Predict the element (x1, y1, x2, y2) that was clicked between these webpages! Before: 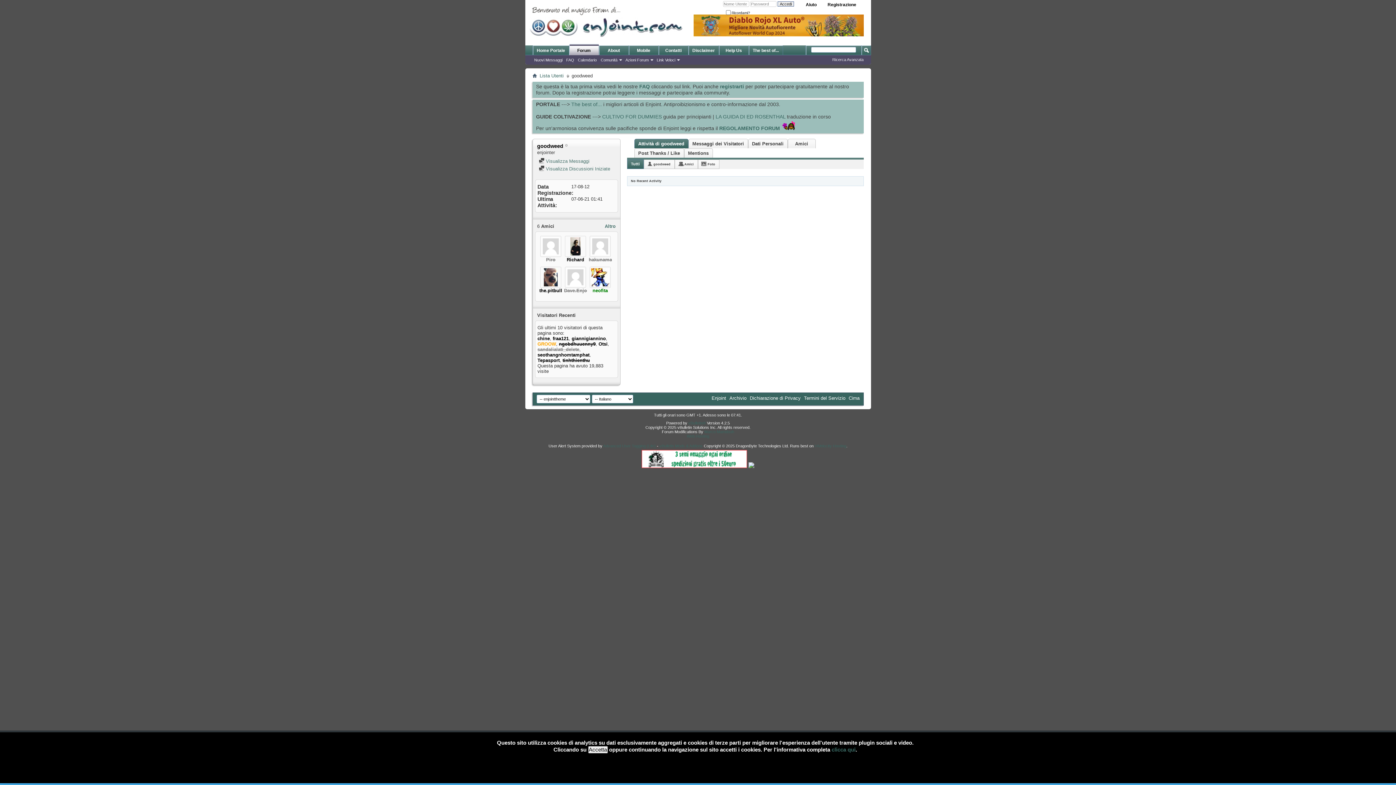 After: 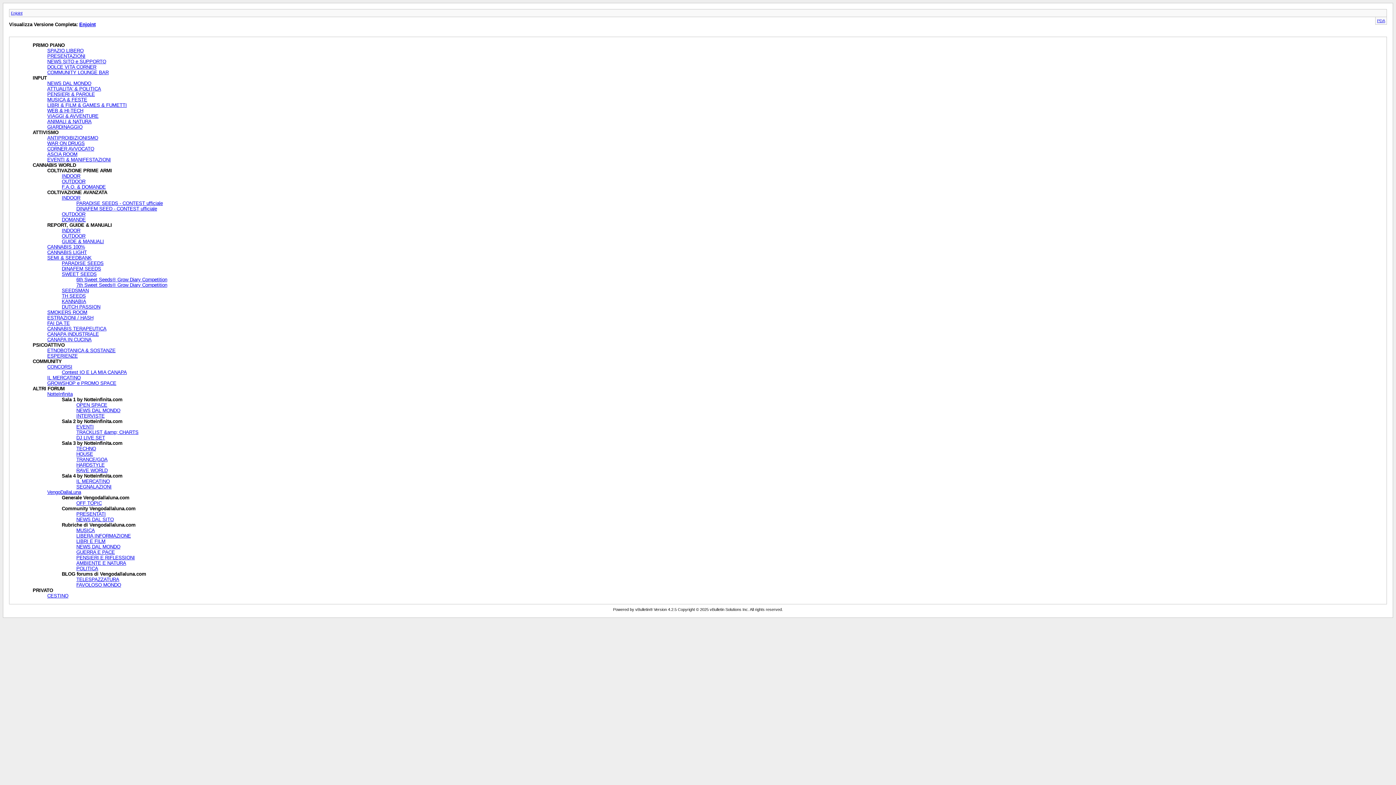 Action: bbox: (729, 395, 746, 401) label: Archivio